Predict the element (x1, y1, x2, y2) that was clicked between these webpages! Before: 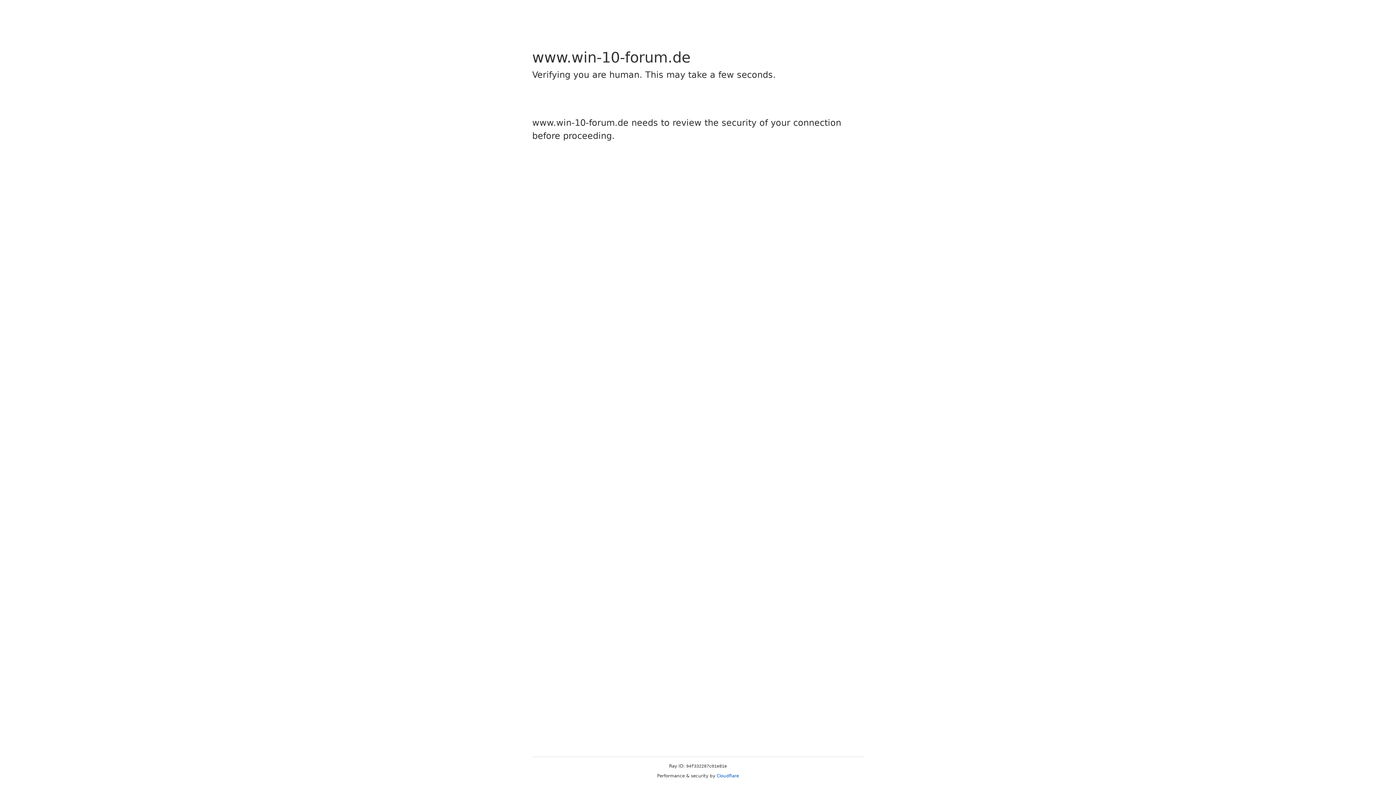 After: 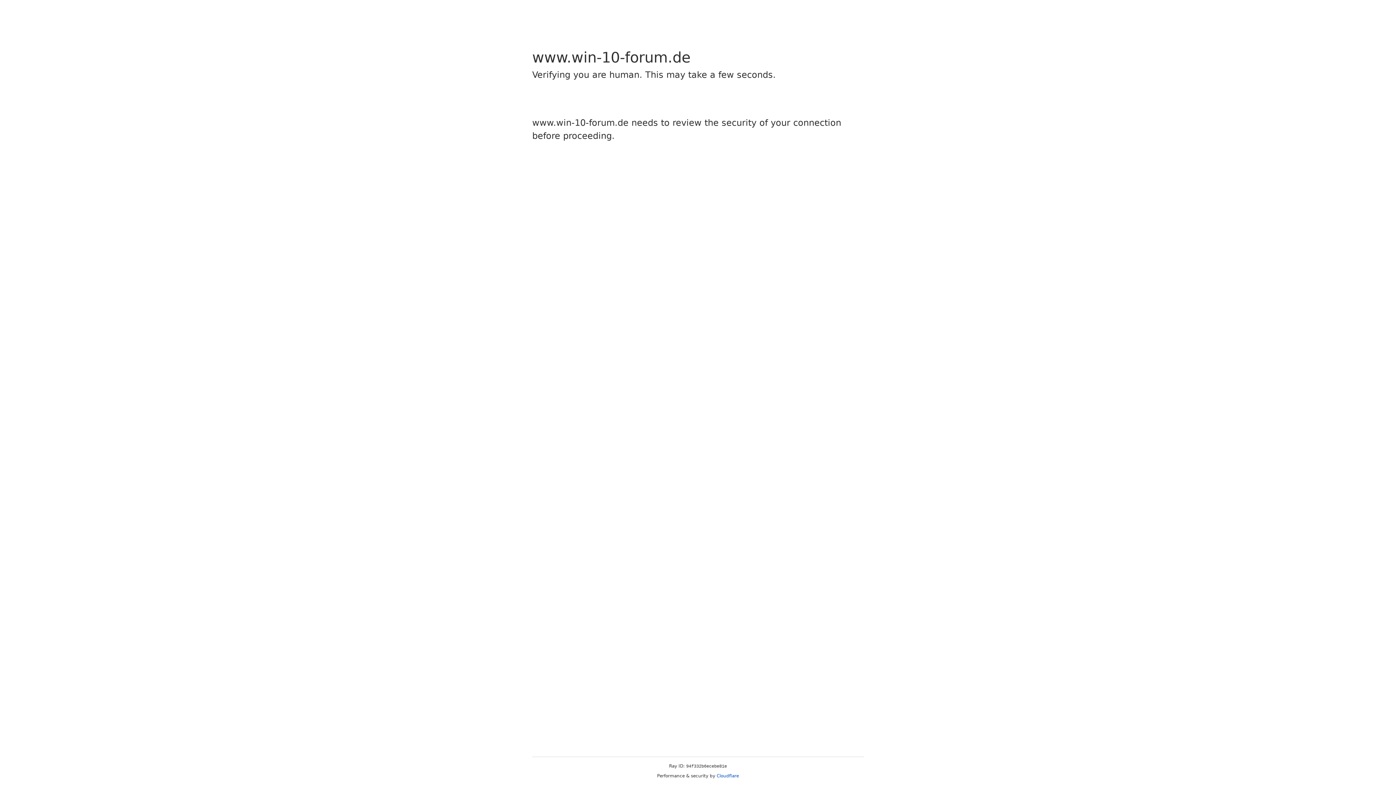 Action: bbox: (716, 773, 739, 778) label: Cloudflare